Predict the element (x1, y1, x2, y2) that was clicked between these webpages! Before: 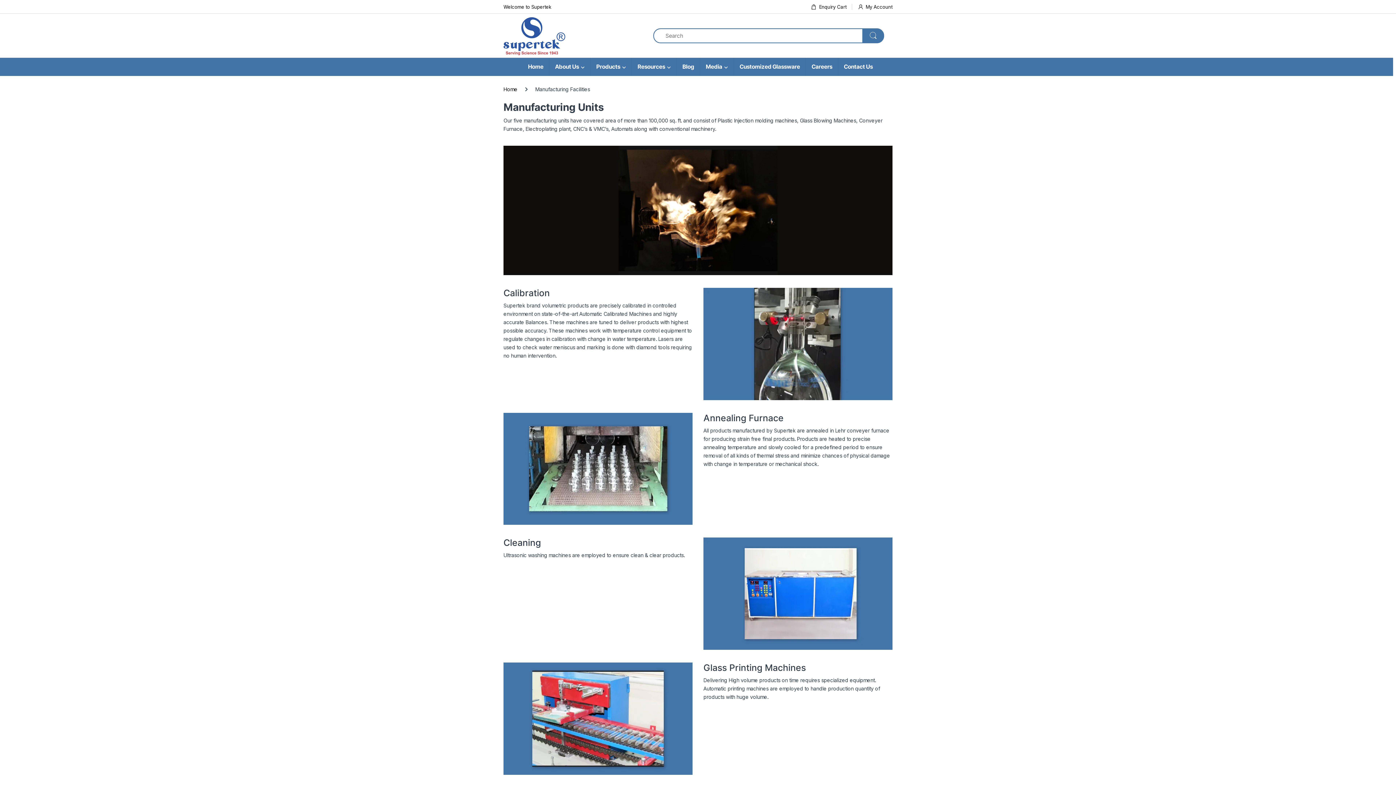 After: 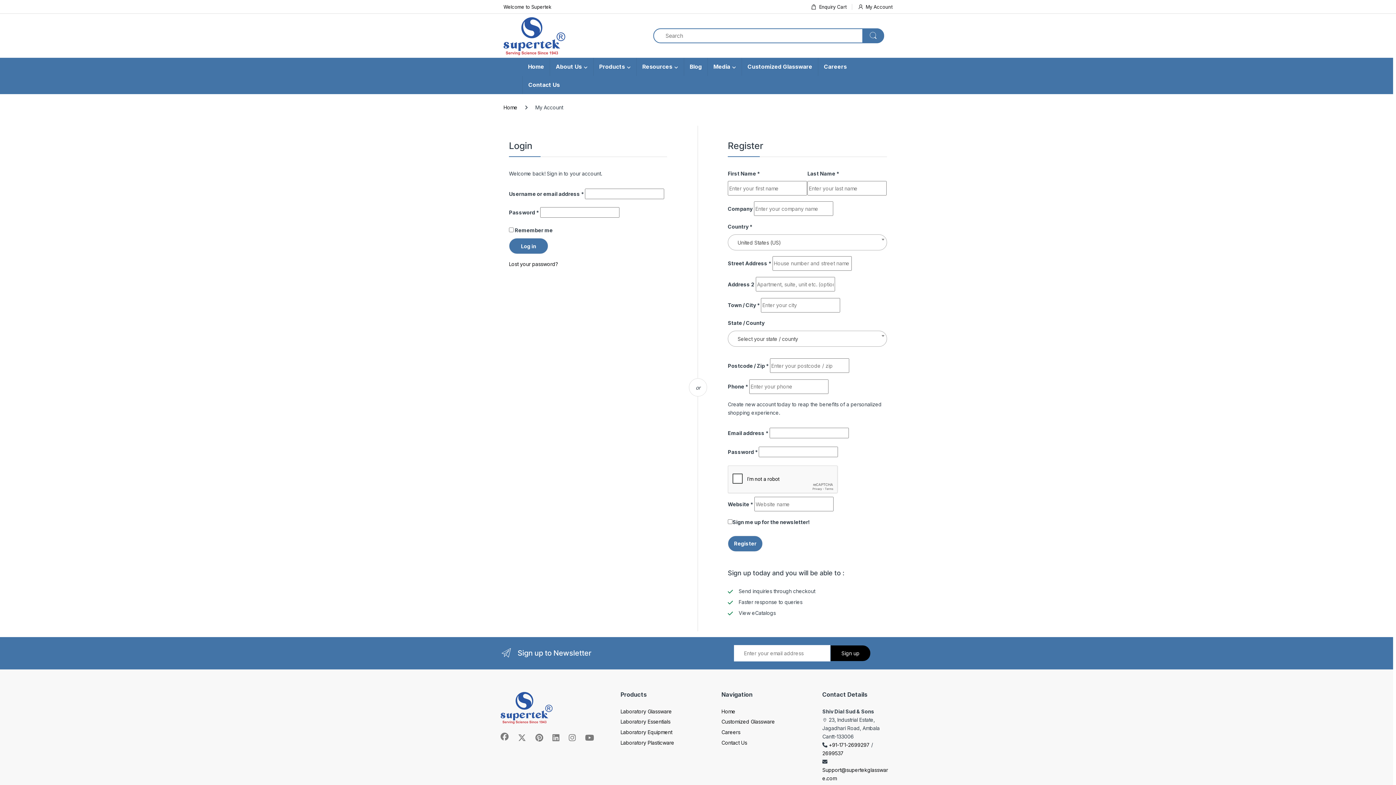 Action: label: My Account bbox: (858, 0, 892, 13)